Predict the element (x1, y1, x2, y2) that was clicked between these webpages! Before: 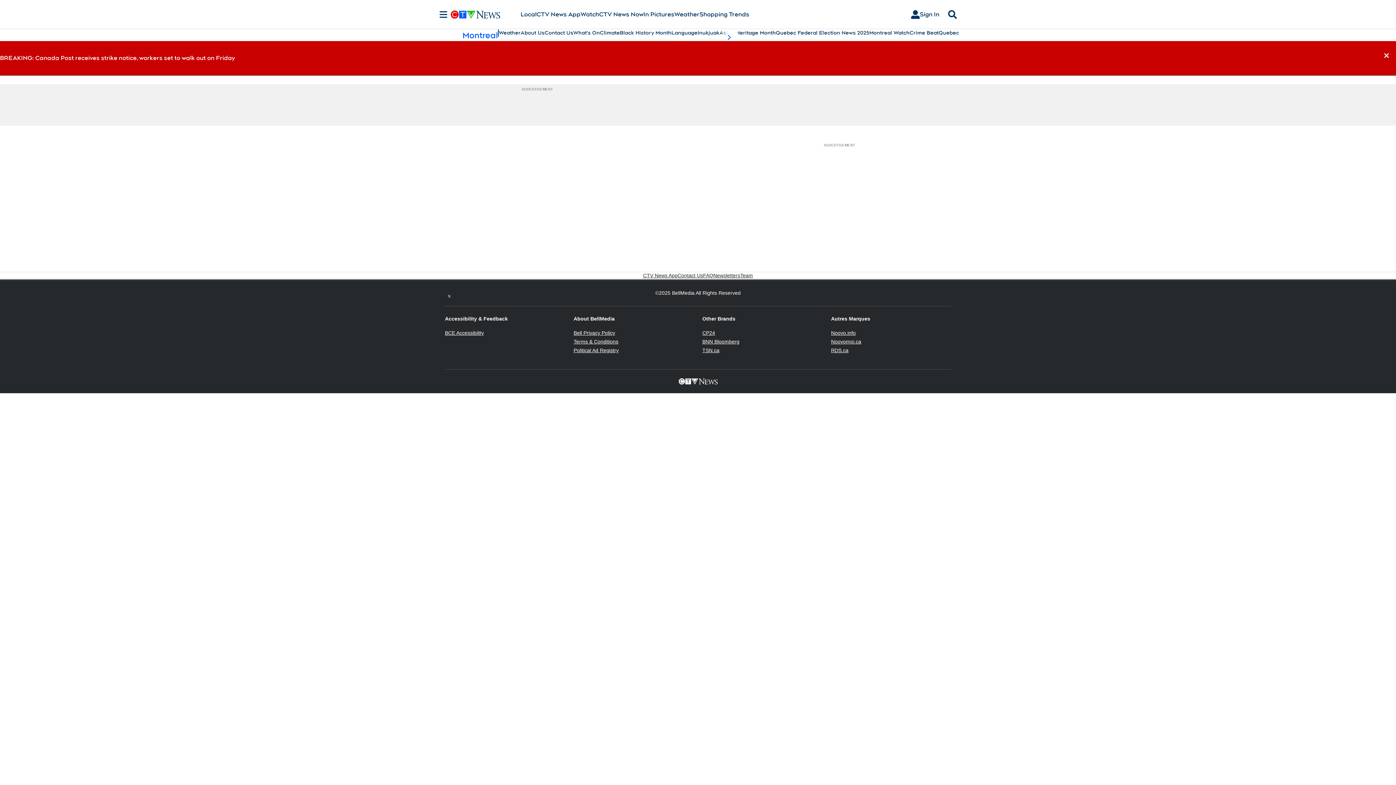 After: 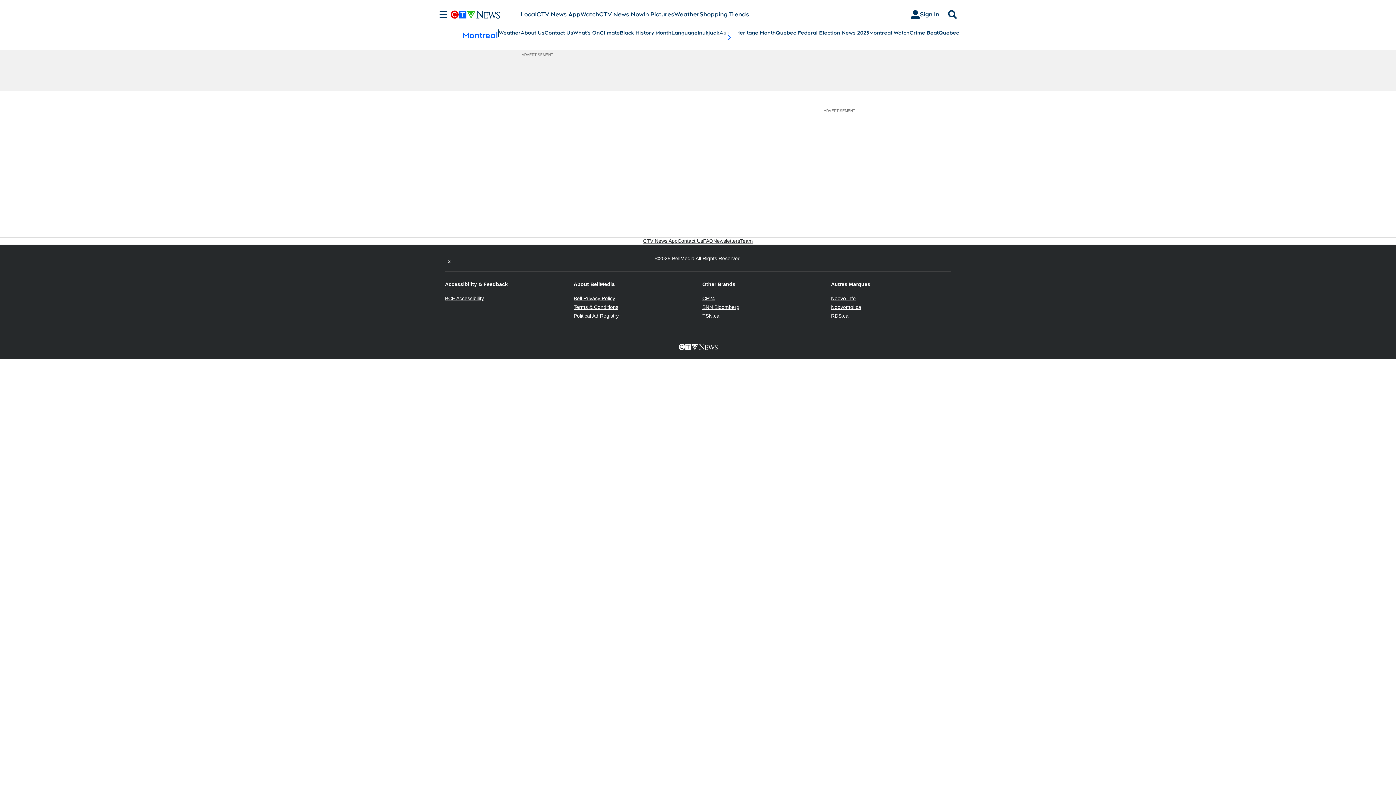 Action: bbox: (1377, 45, 1396, 65) label: Dismiss breaking news alert